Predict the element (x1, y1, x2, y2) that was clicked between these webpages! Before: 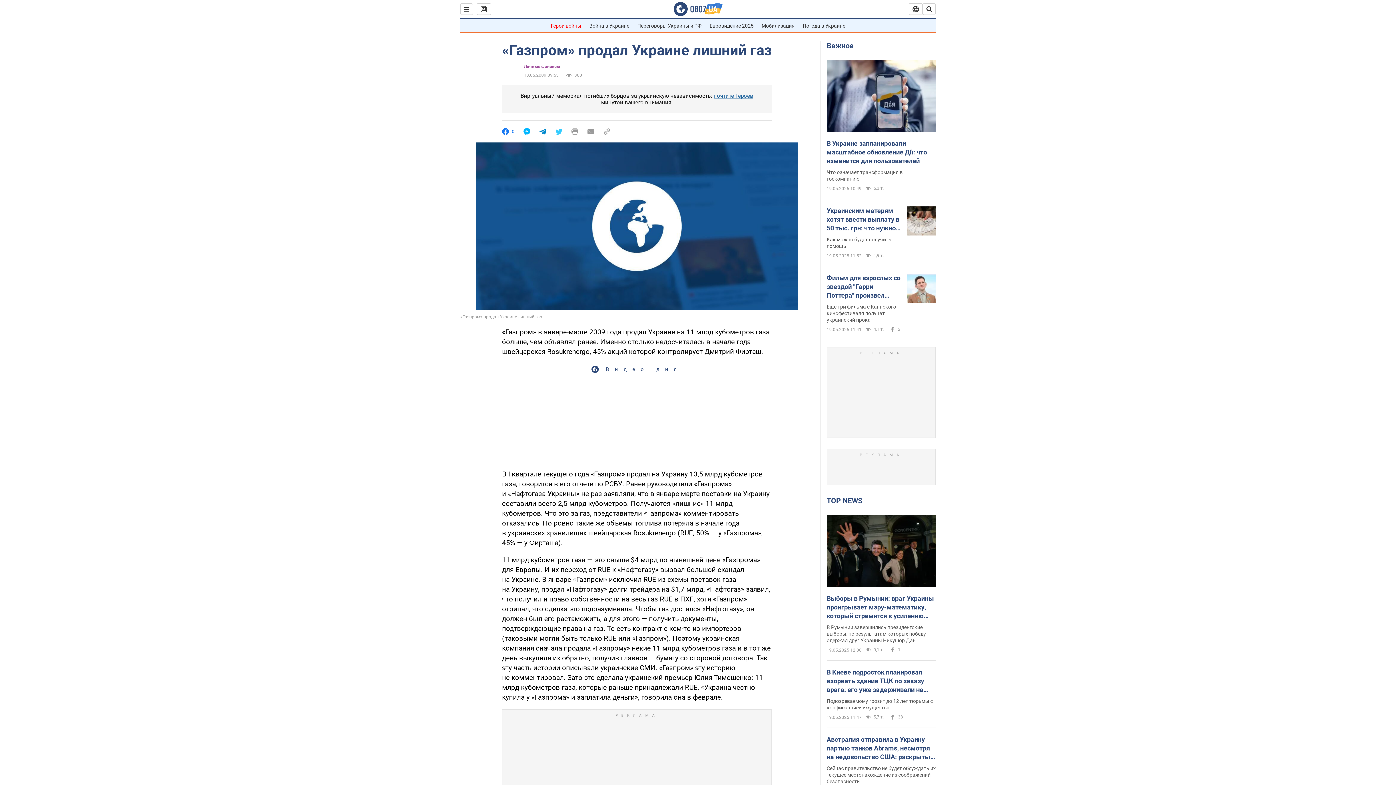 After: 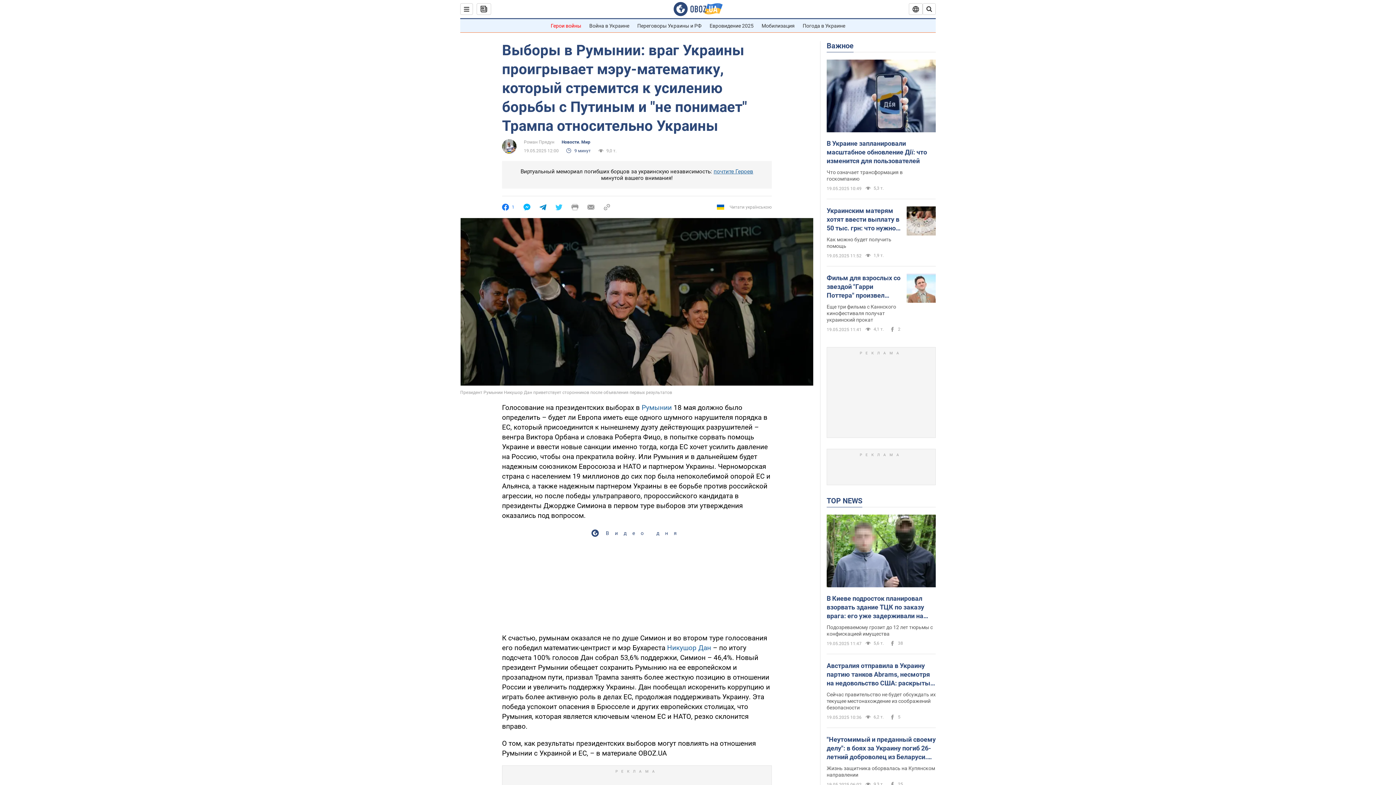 Action: bbox: (826, 594, 936, 620) label: Выборы в Румынии: враг Украины проигрывает мэру-математику, который стремится к усилению борьбы с Путиным и "не понимает" Трампа относительно Украины